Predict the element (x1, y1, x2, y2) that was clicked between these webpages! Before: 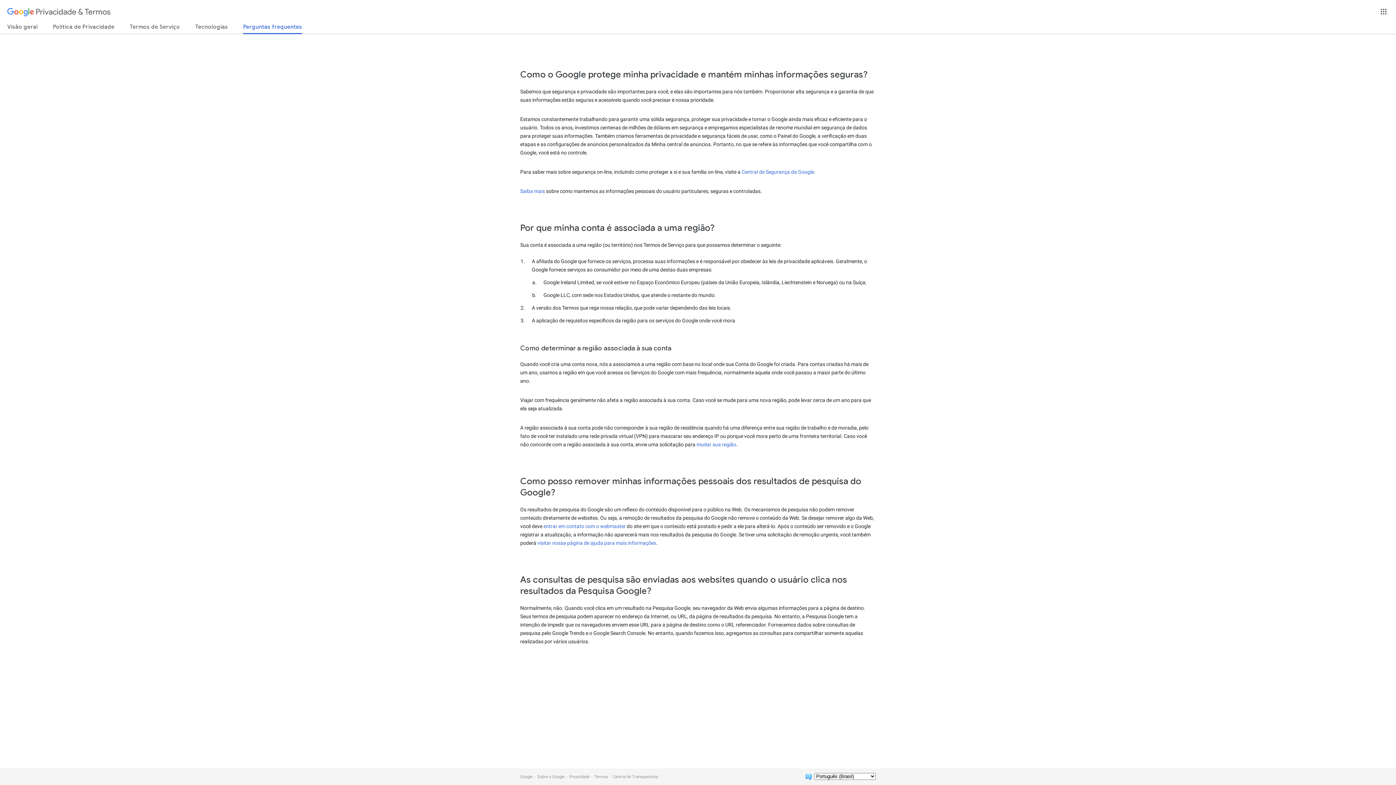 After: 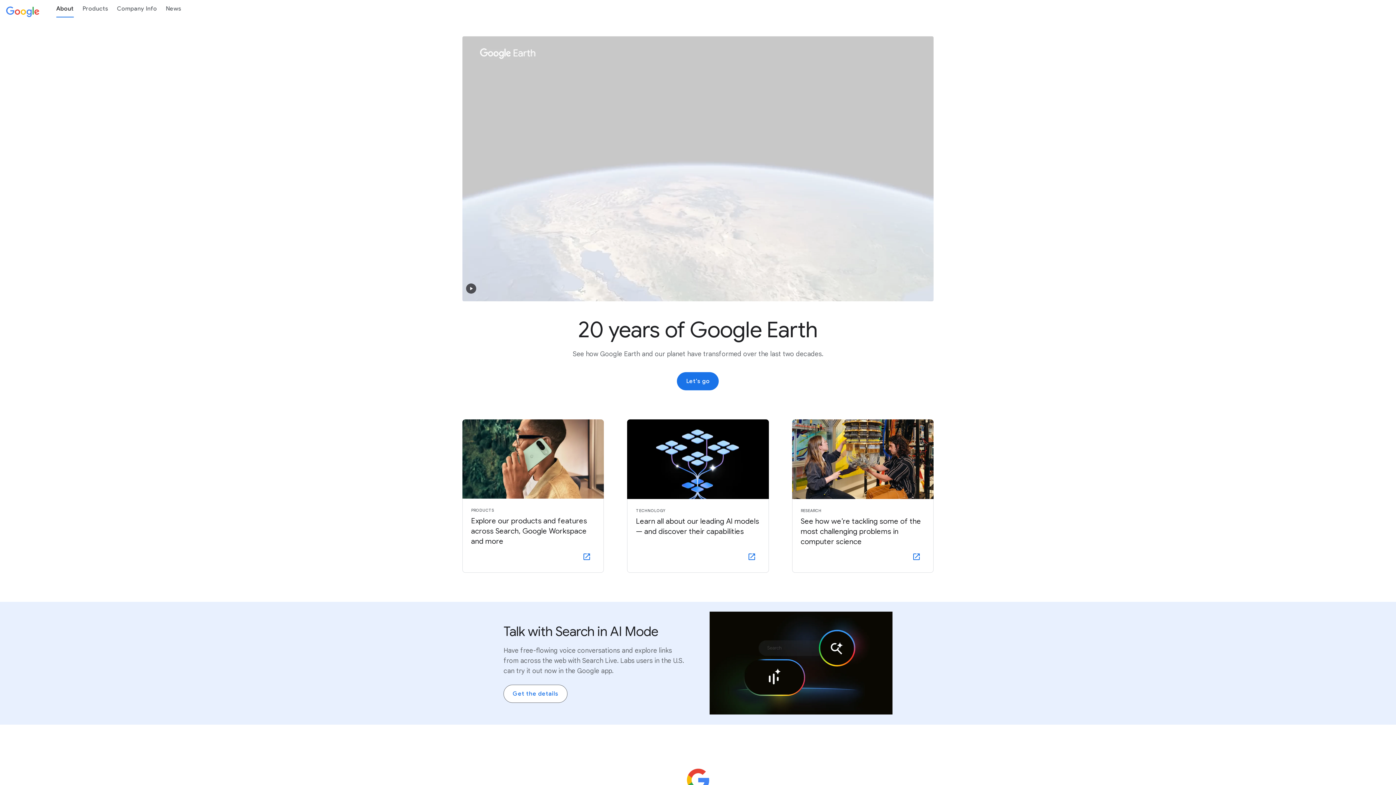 Action: label: Sobre o Google bbox: (537, 774, 564, 779)